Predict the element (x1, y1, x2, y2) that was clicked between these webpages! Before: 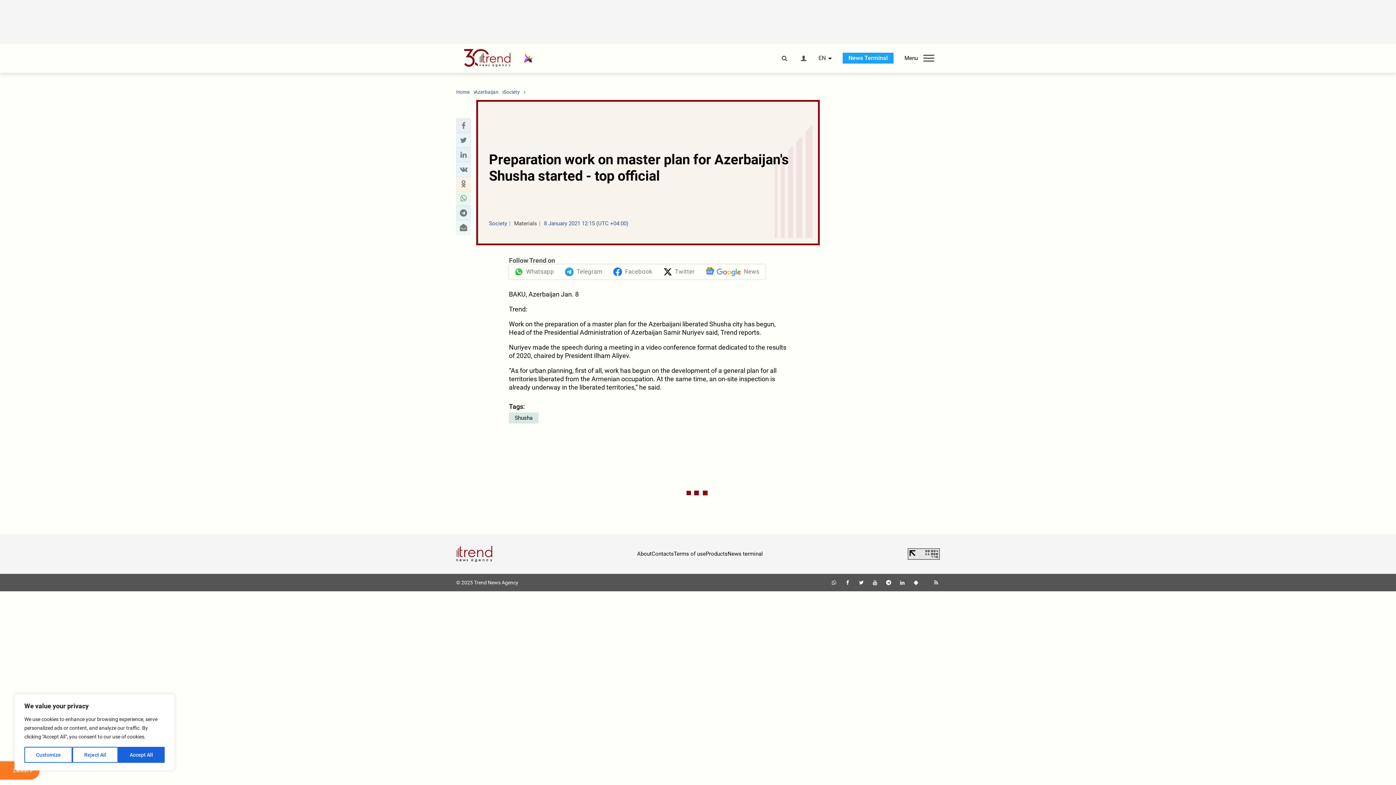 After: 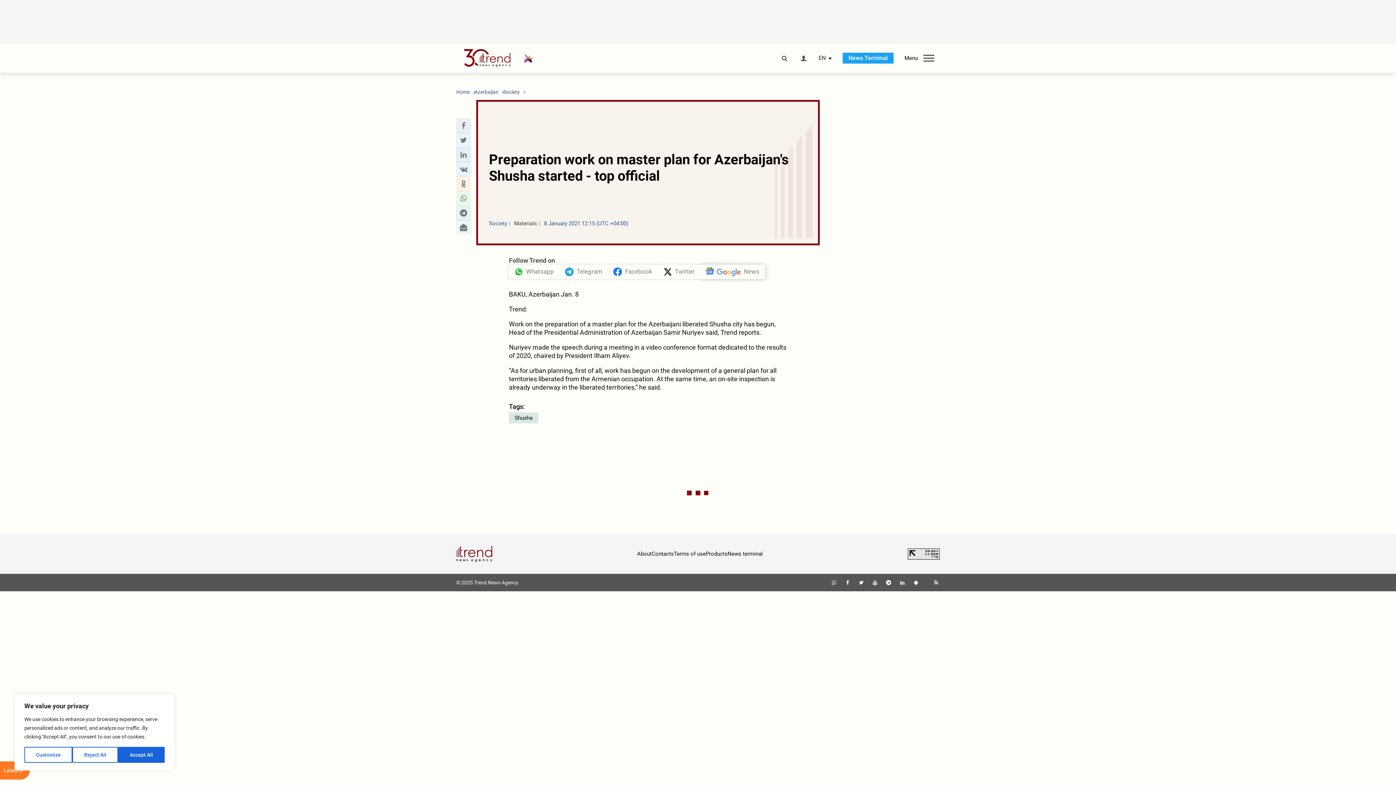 Action: label: News bbox: (700, 264, 765, 279)